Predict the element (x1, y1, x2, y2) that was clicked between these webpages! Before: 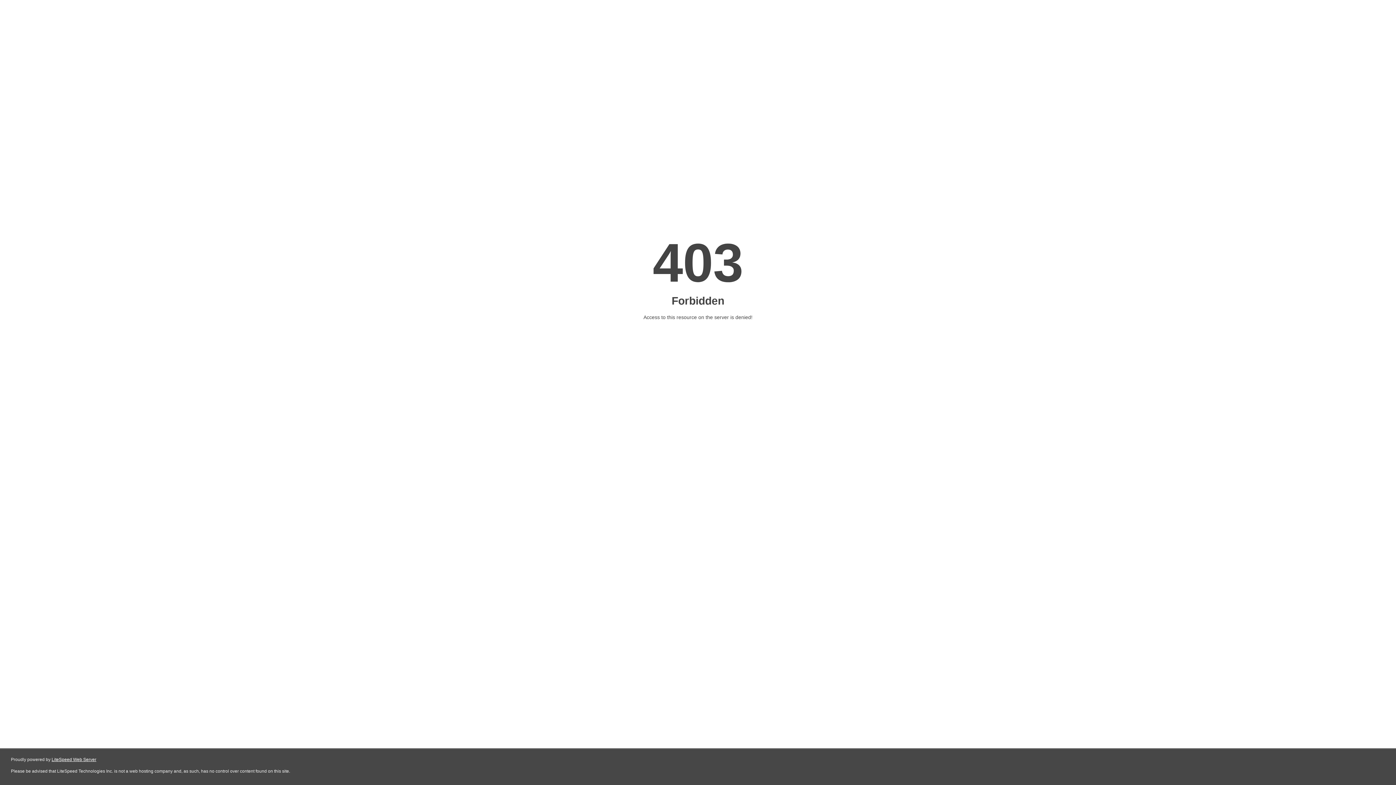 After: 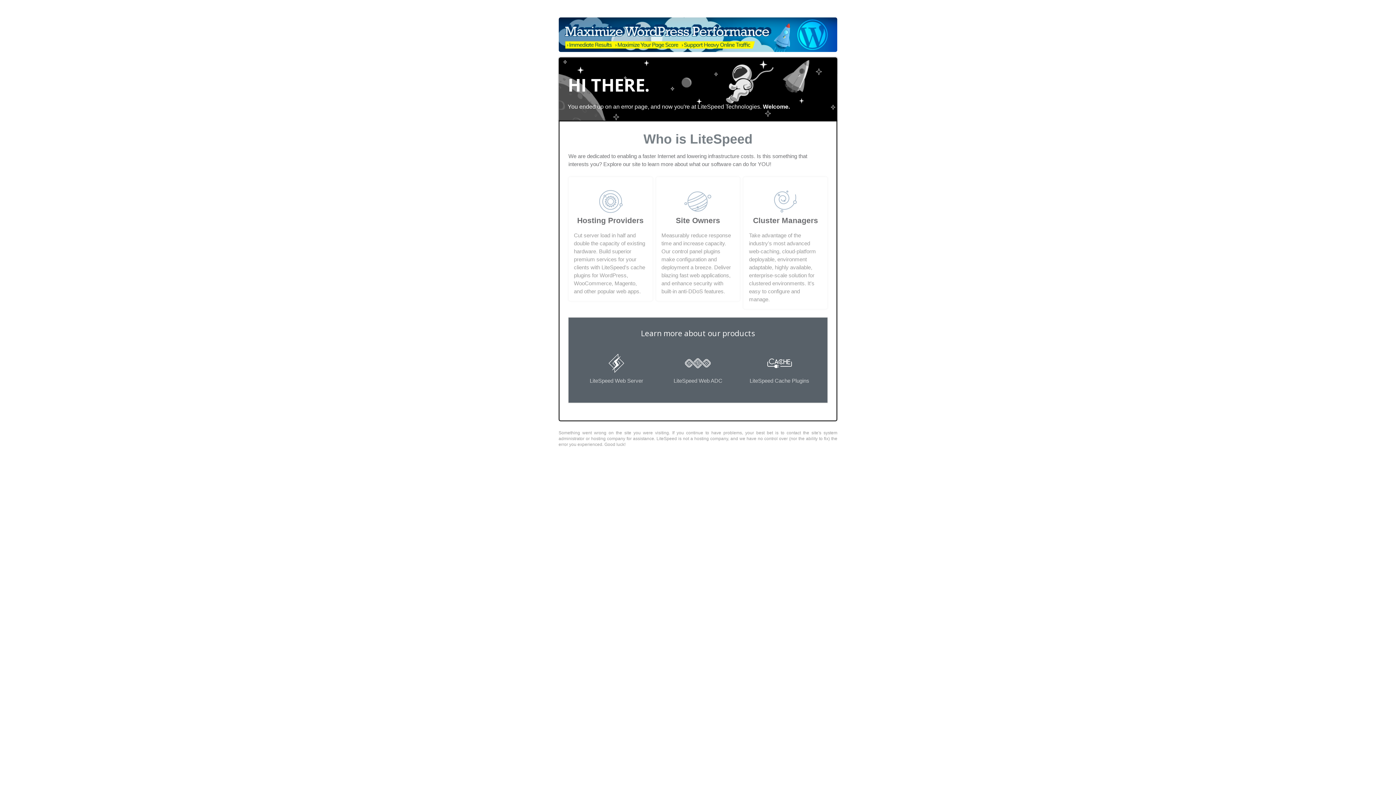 Action: bbox: (51, 757, 96, 762) label: LiteSpeed Web Server